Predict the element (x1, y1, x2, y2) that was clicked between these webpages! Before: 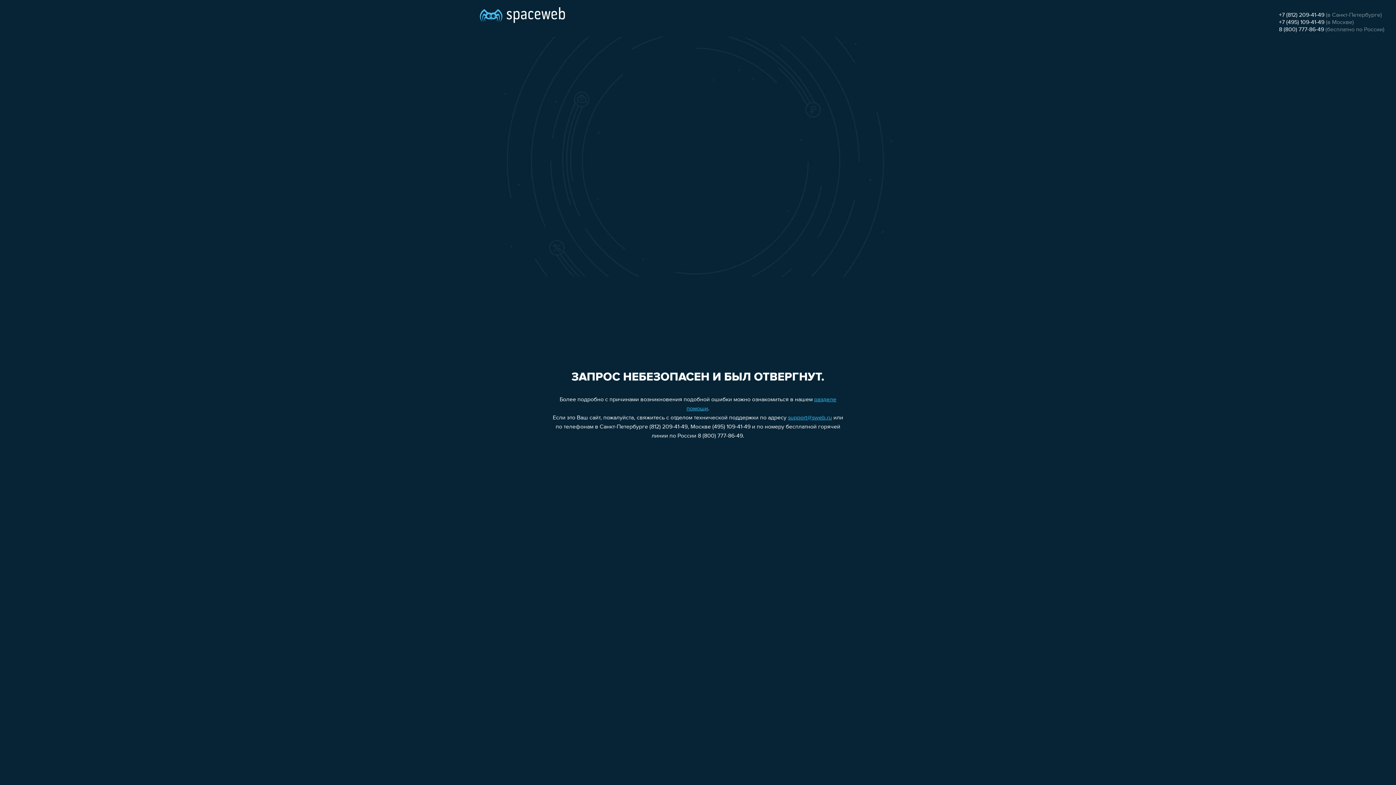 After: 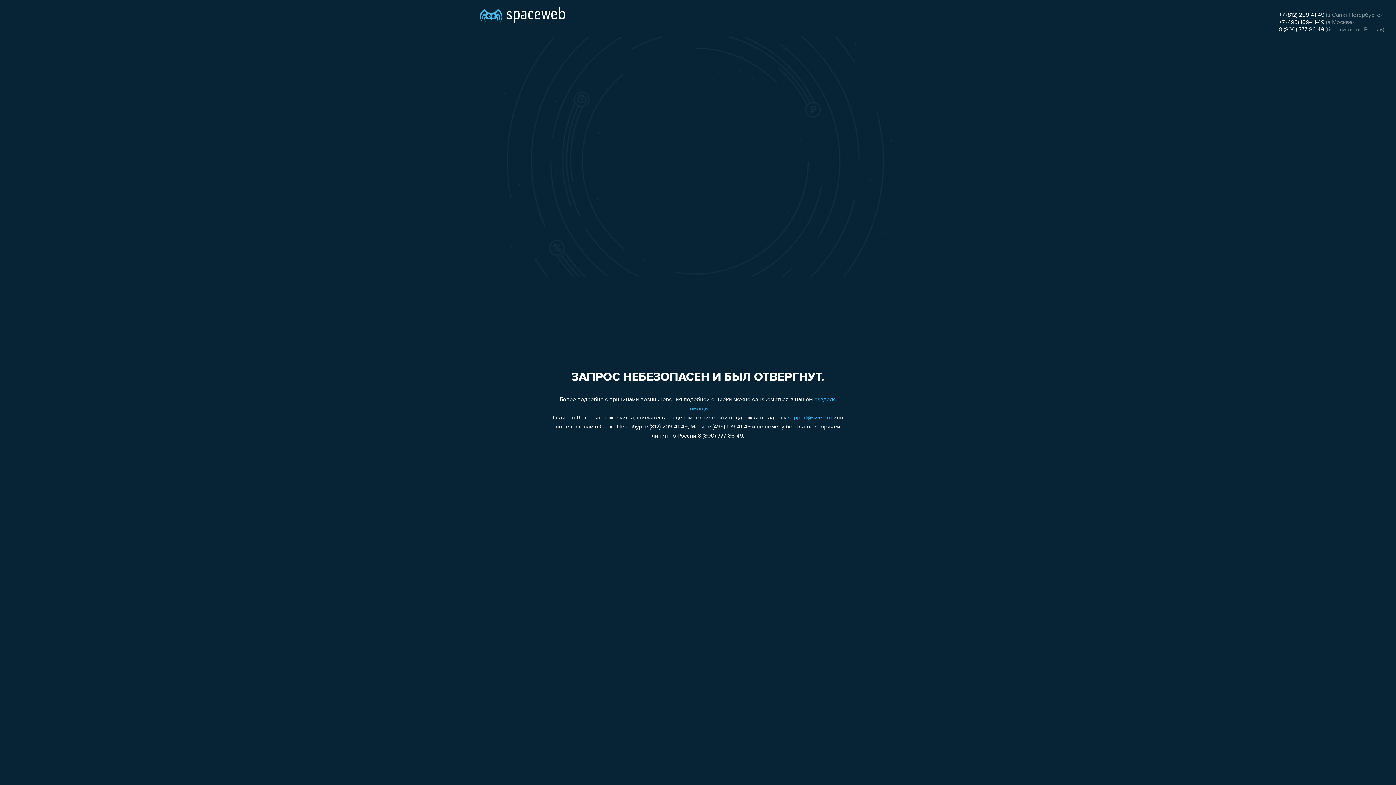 Action: label: +7 (495) 109-41-49 bbox: (1279, 19, 1324, 25)